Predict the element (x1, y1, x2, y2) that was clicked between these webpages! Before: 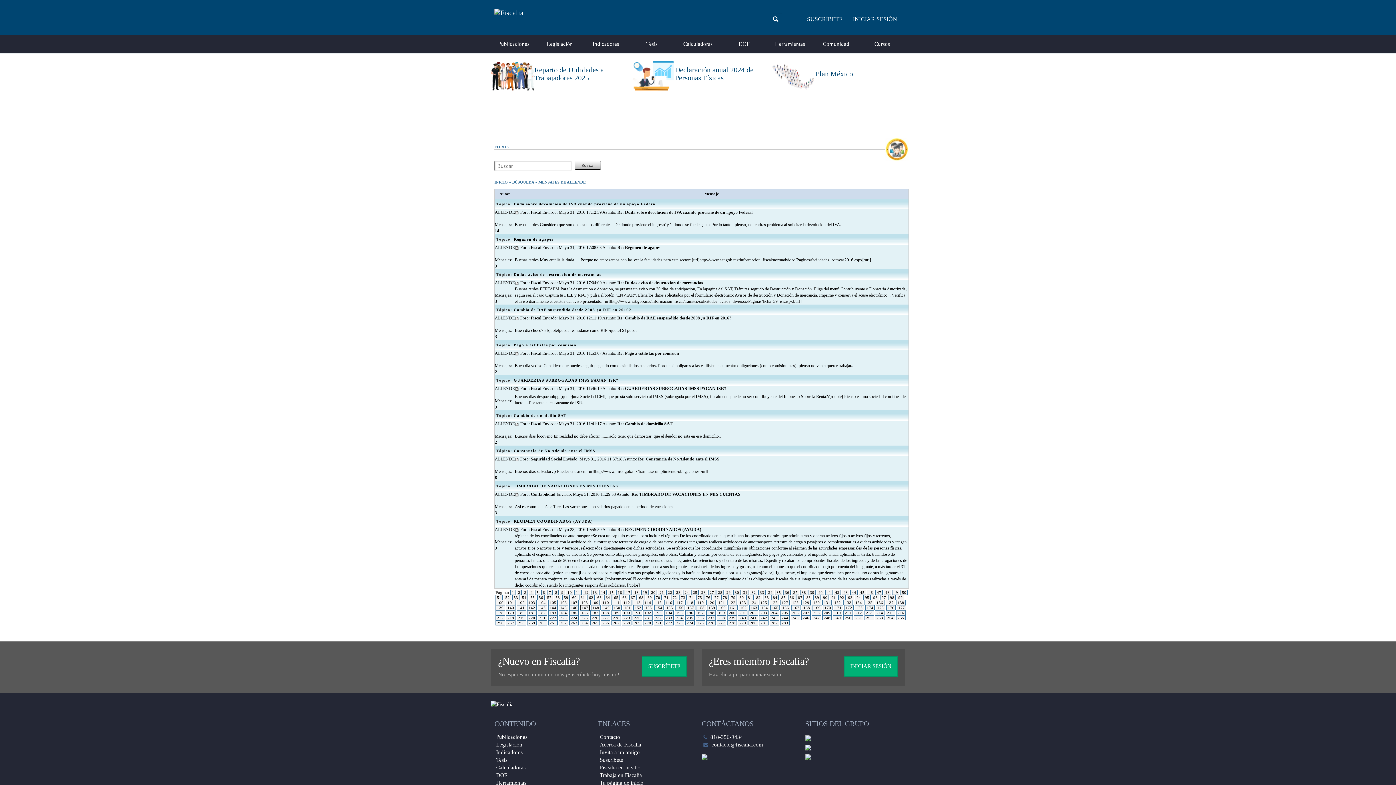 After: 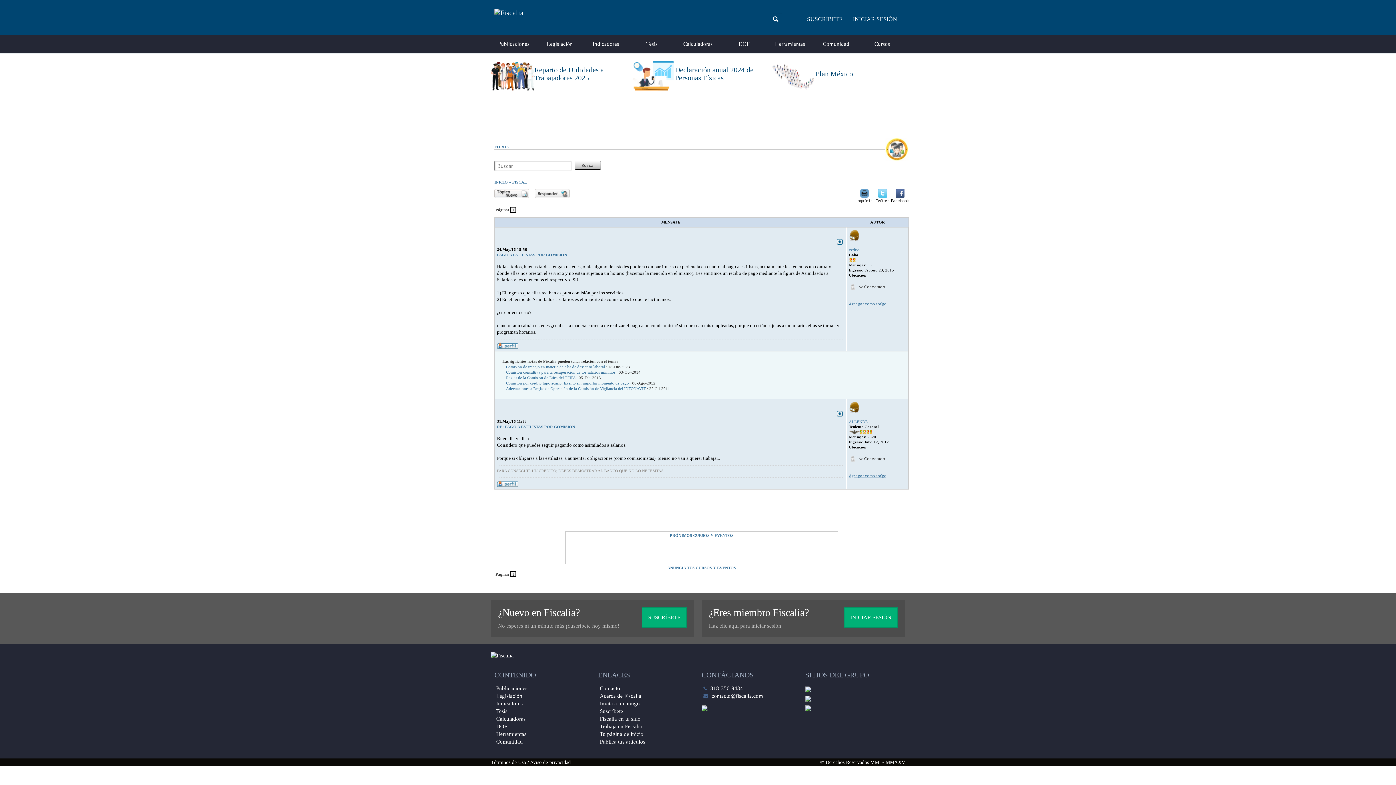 Action: bbox: (513, 342, 576, 347) label: Pago a estilistas por comision